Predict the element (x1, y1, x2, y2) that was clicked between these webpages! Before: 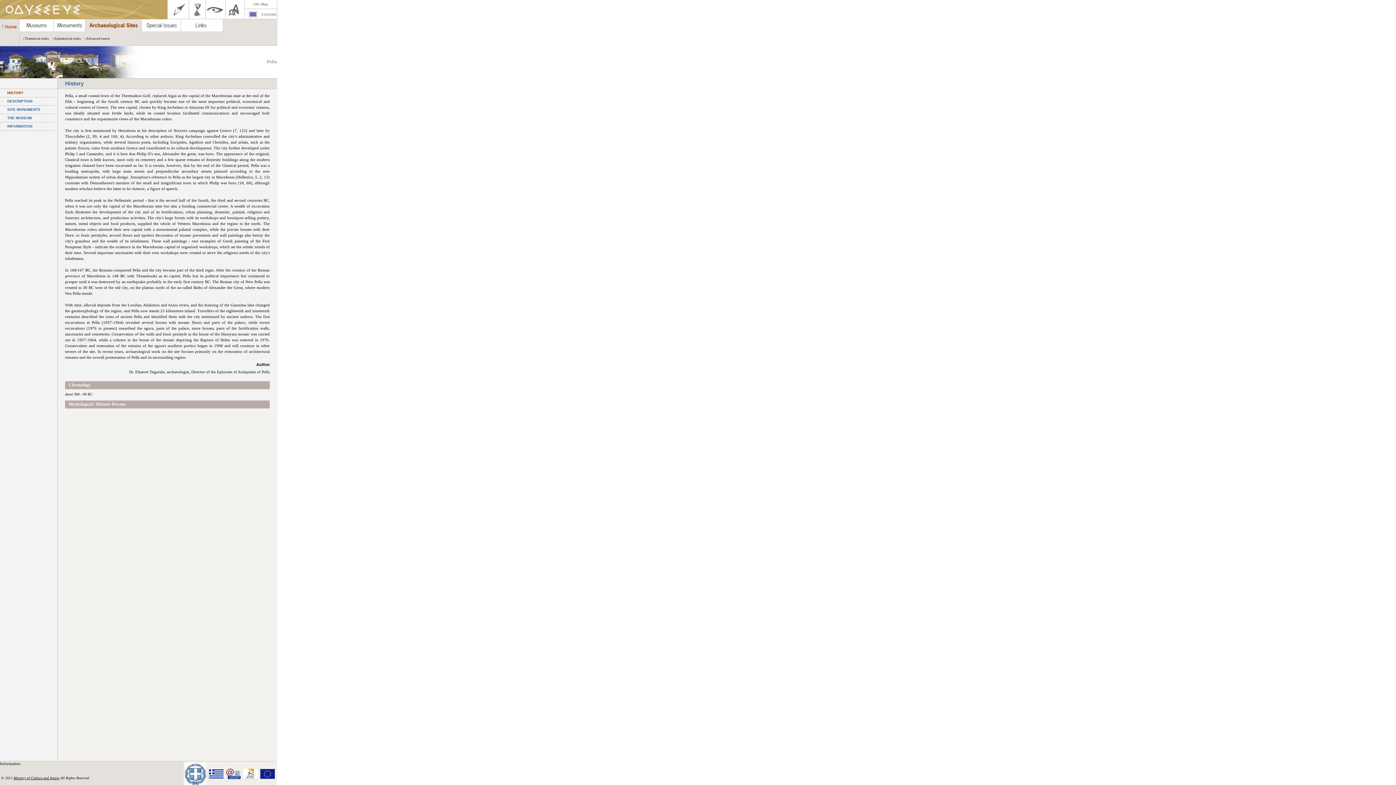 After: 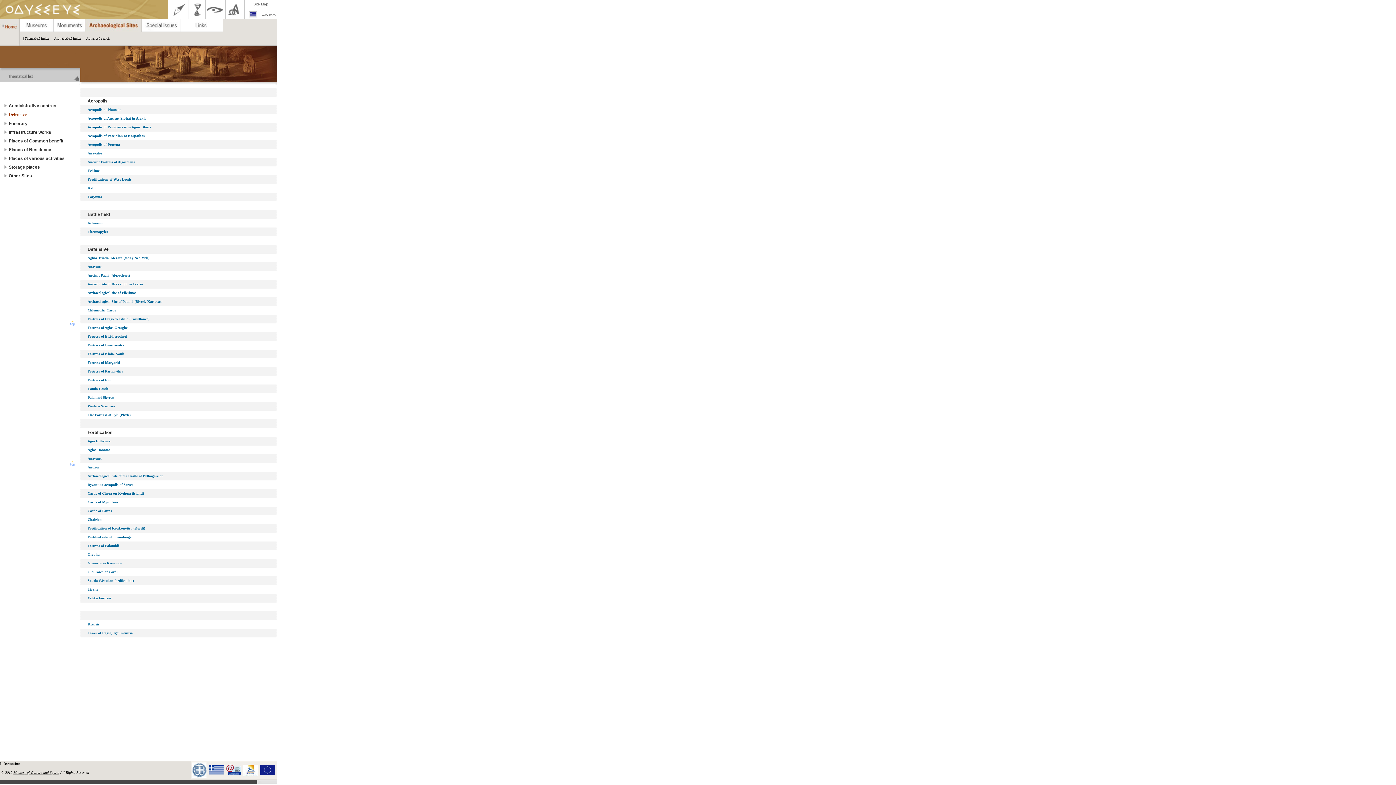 Action: label: | Thematical index bbox: (19, 36, 49, 40)